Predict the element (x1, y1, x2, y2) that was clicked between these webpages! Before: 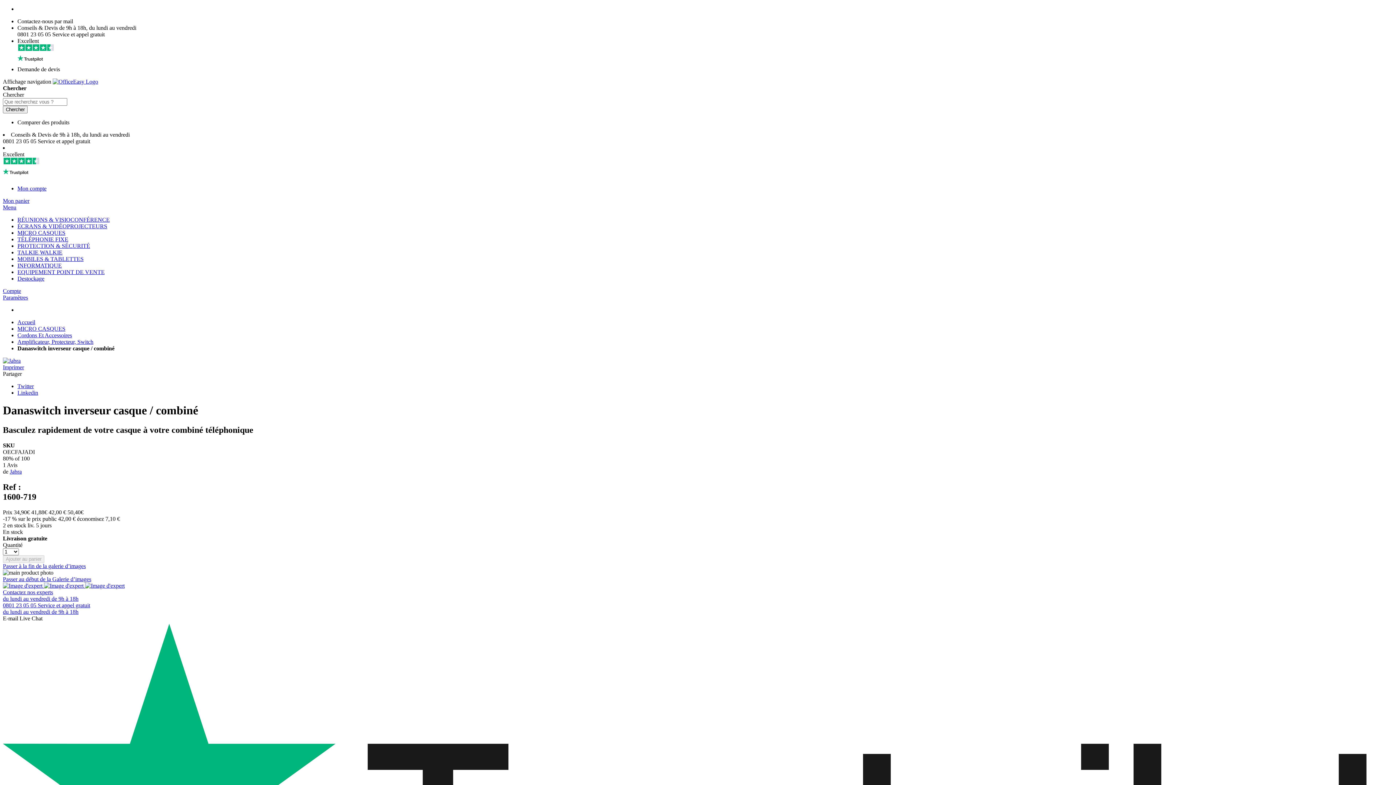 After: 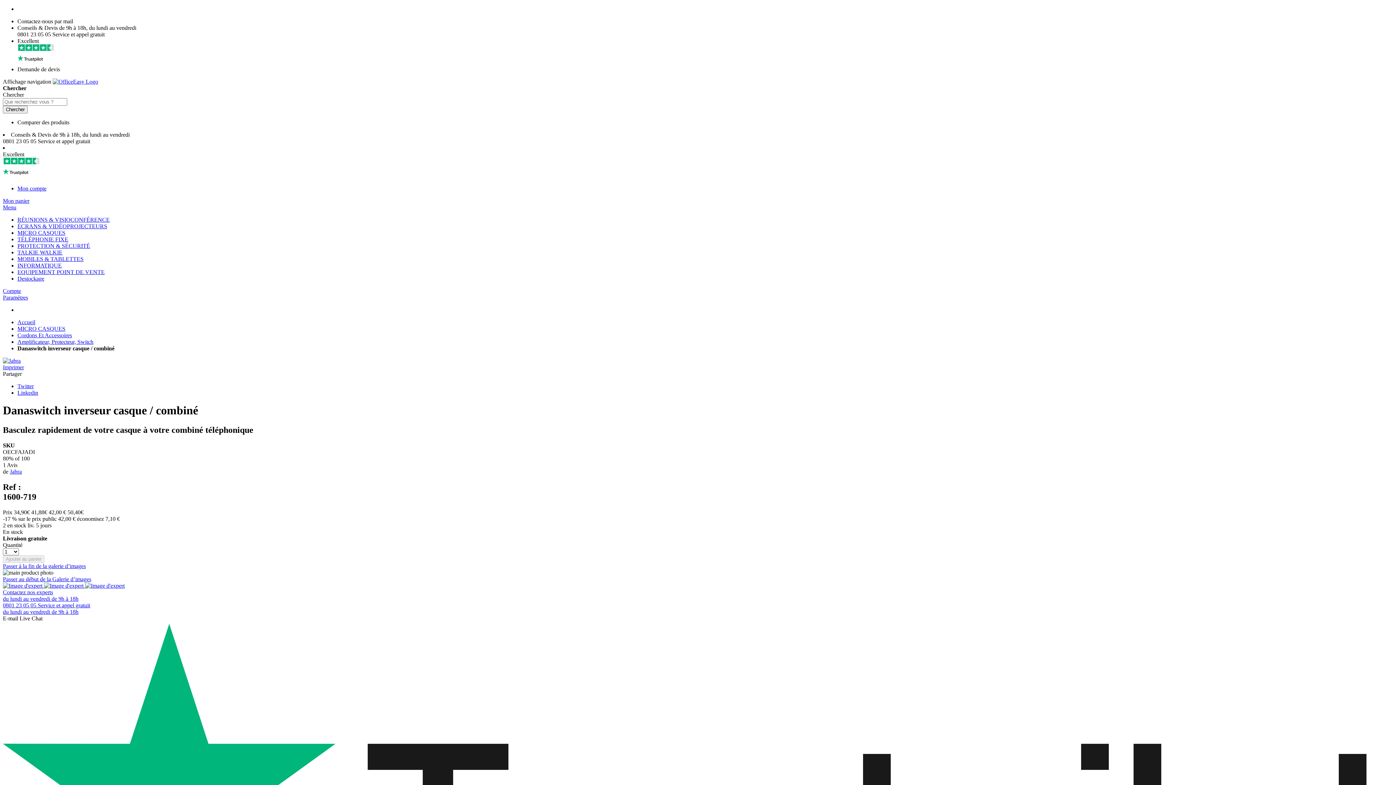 Action: bbox: (17, 389, 38, 396) label: Linkedin